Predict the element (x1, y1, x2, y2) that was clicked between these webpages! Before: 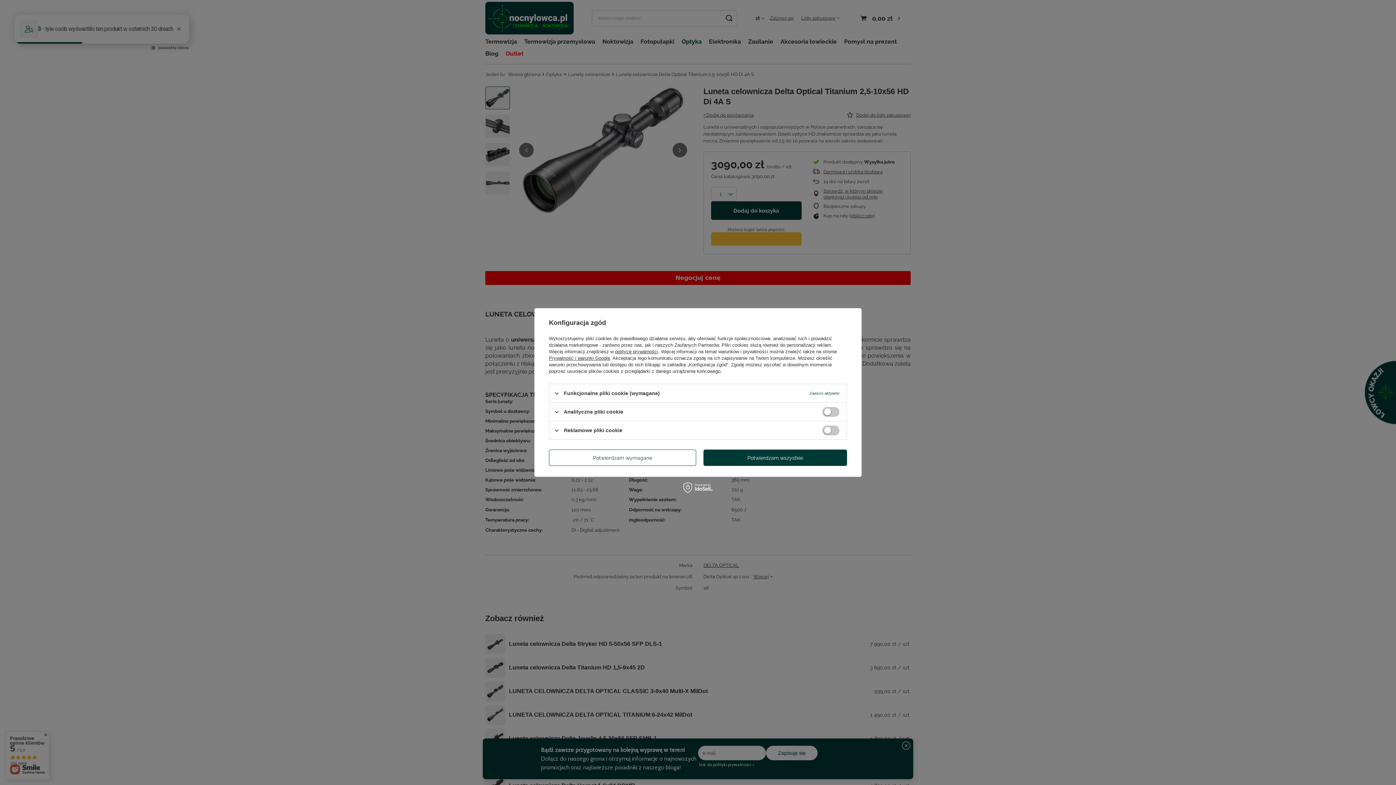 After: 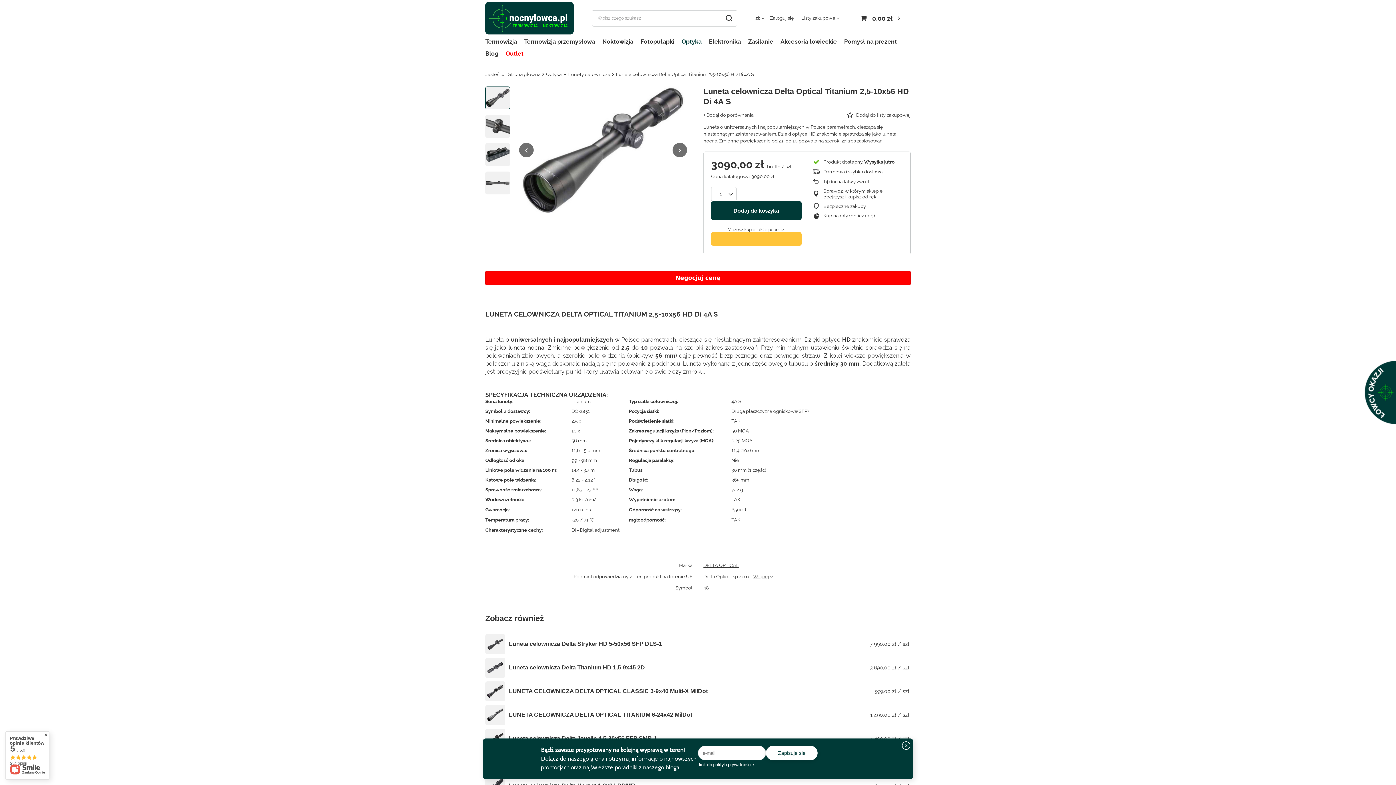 Action: label: Potwierdzam wszystkie bbox: (703, 449, 847, 466)